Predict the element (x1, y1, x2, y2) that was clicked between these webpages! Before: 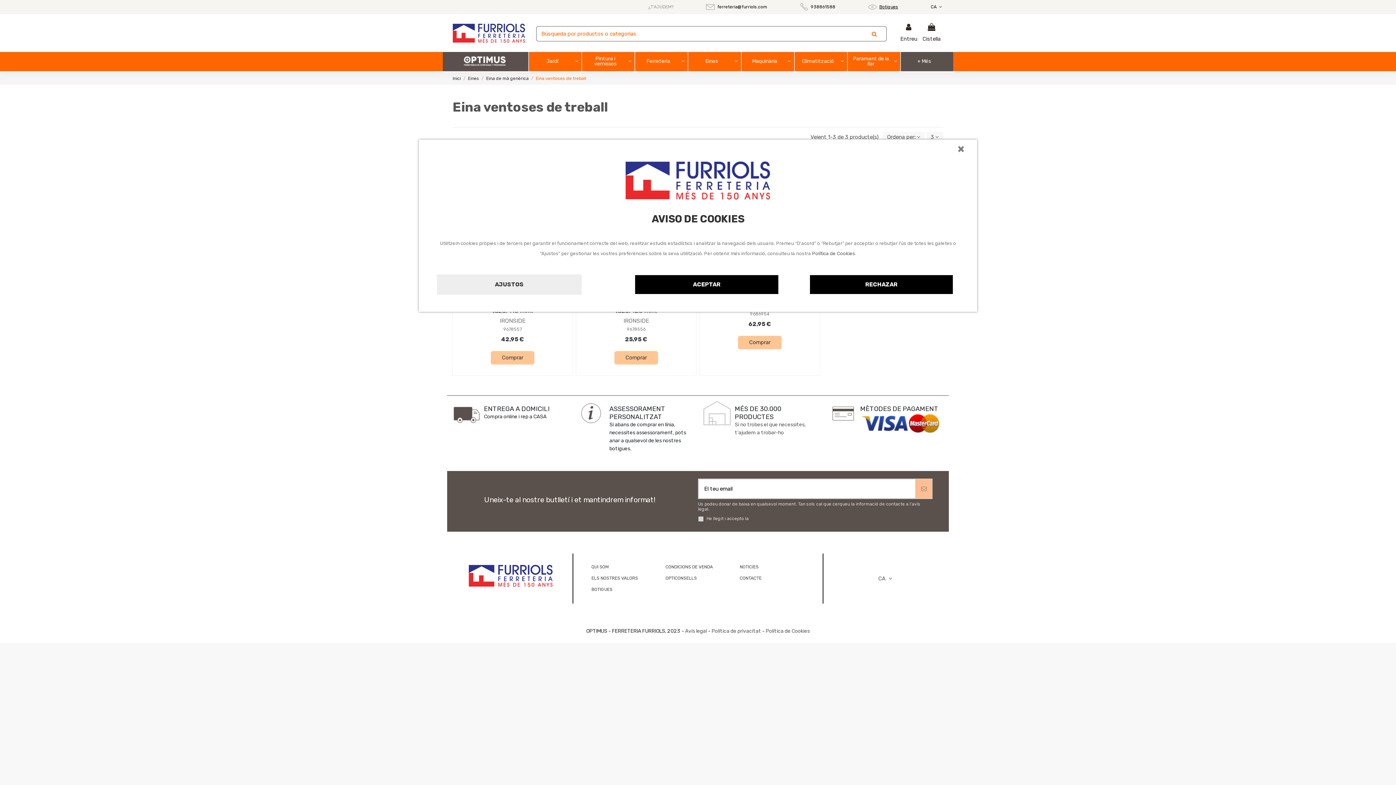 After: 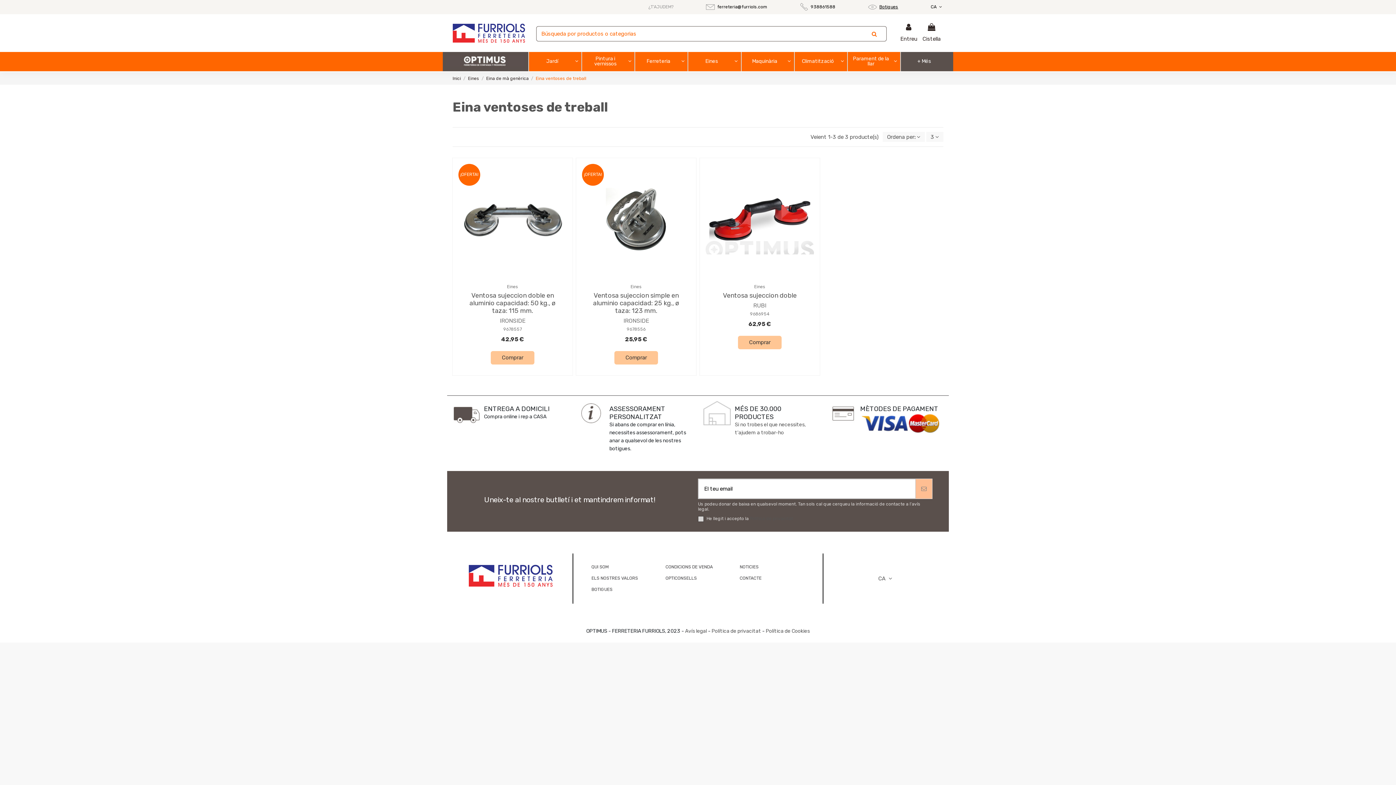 Action: label: × bbox: (957, 143, 964, 154)